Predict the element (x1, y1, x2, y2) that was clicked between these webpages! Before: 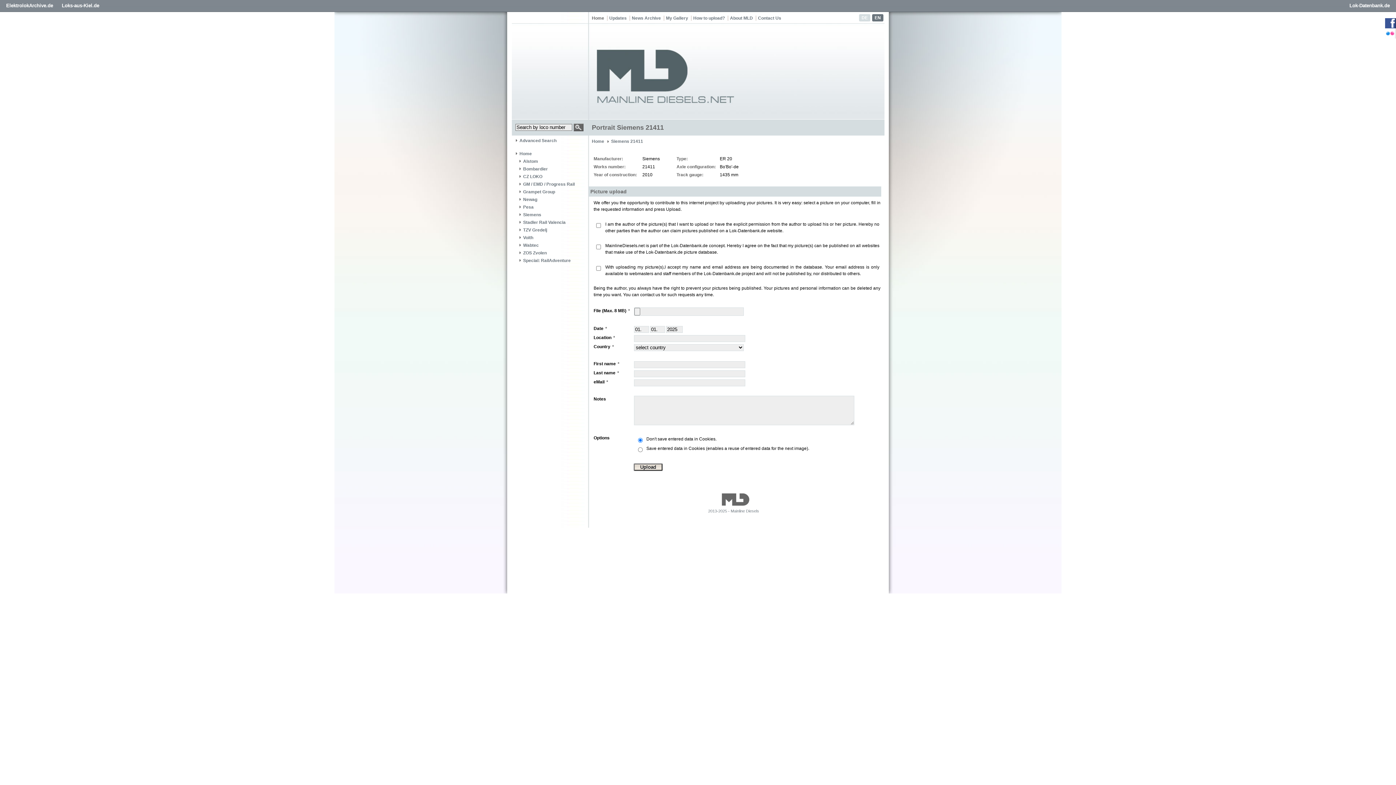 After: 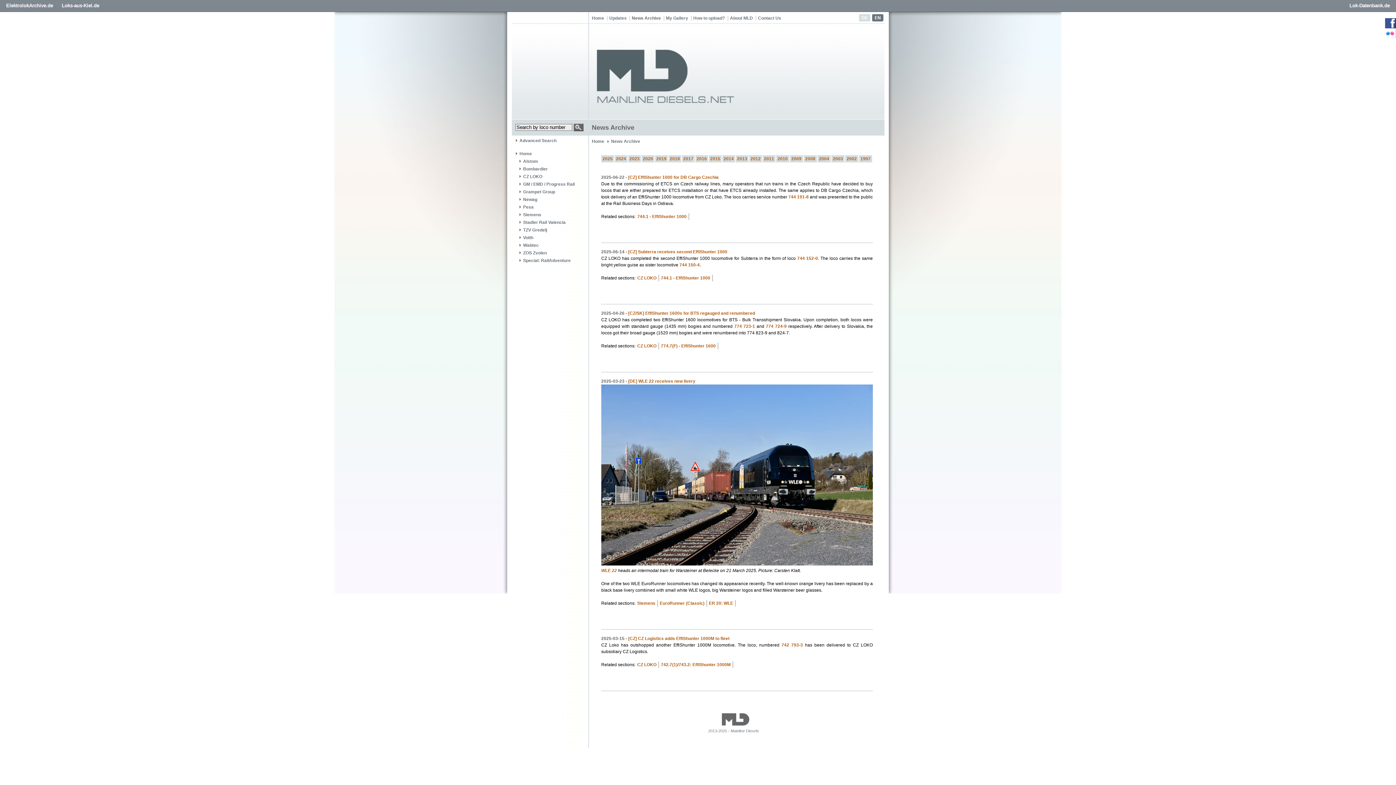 Action: bbox: (629, 15, 662, 20) label: News Archive